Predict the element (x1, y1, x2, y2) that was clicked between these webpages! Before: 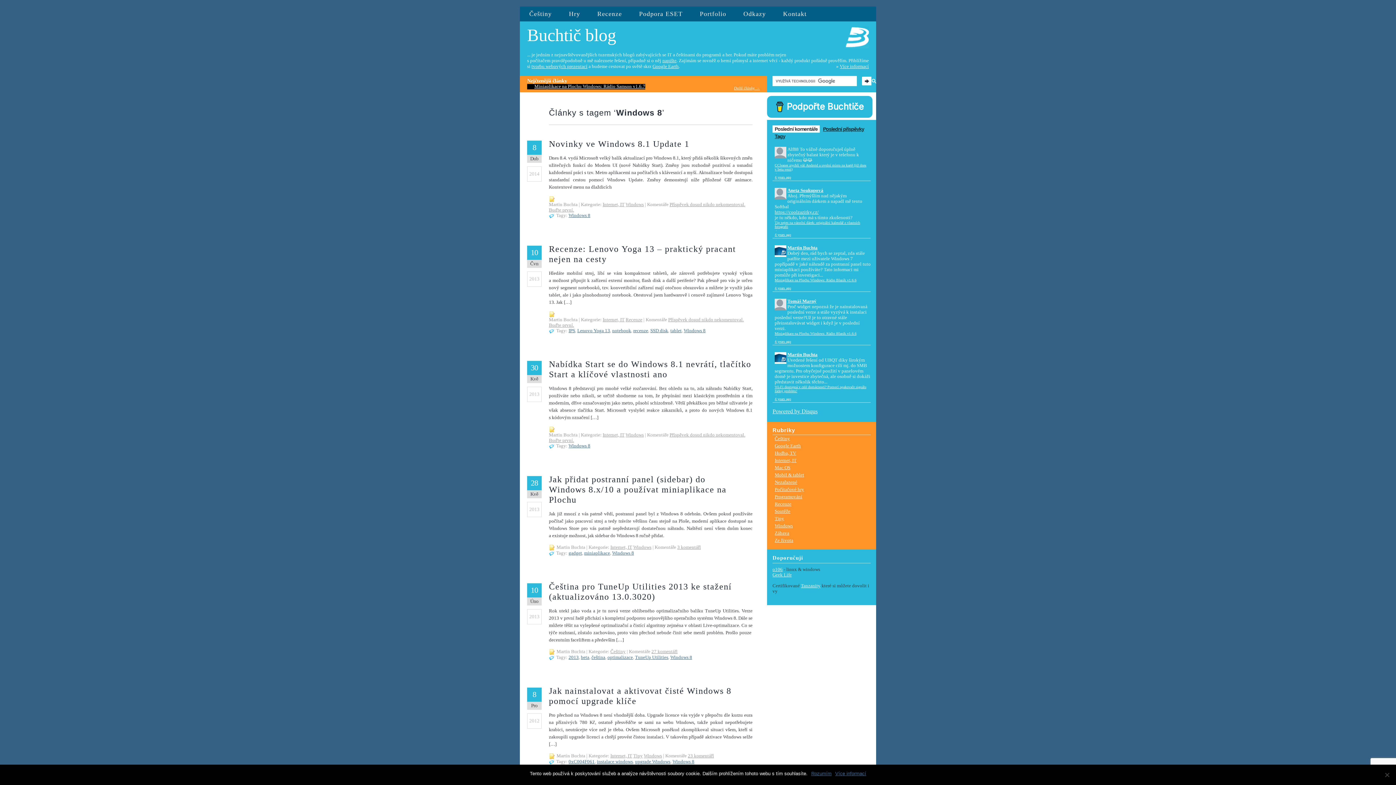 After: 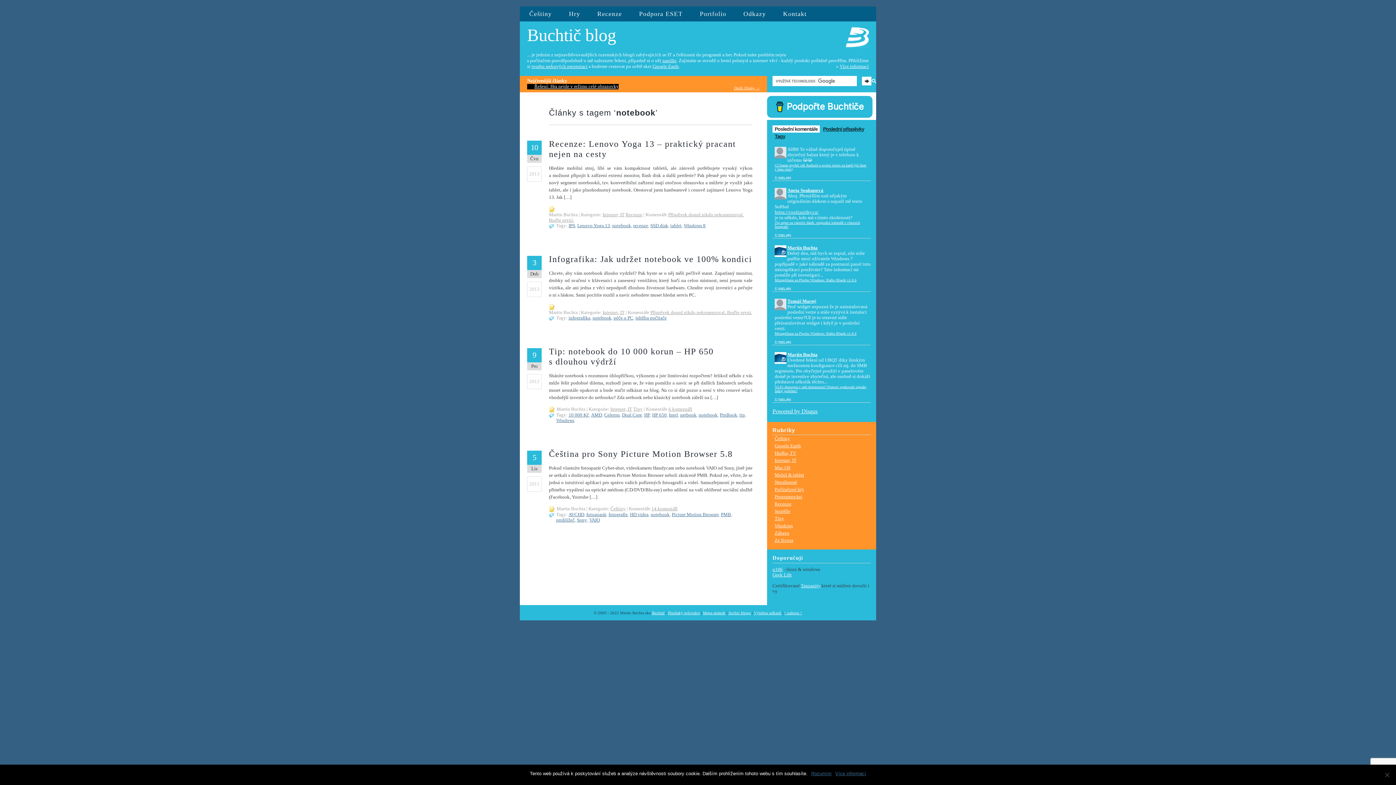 Action: bbox: (612, 328, 631, 333) label: notebook